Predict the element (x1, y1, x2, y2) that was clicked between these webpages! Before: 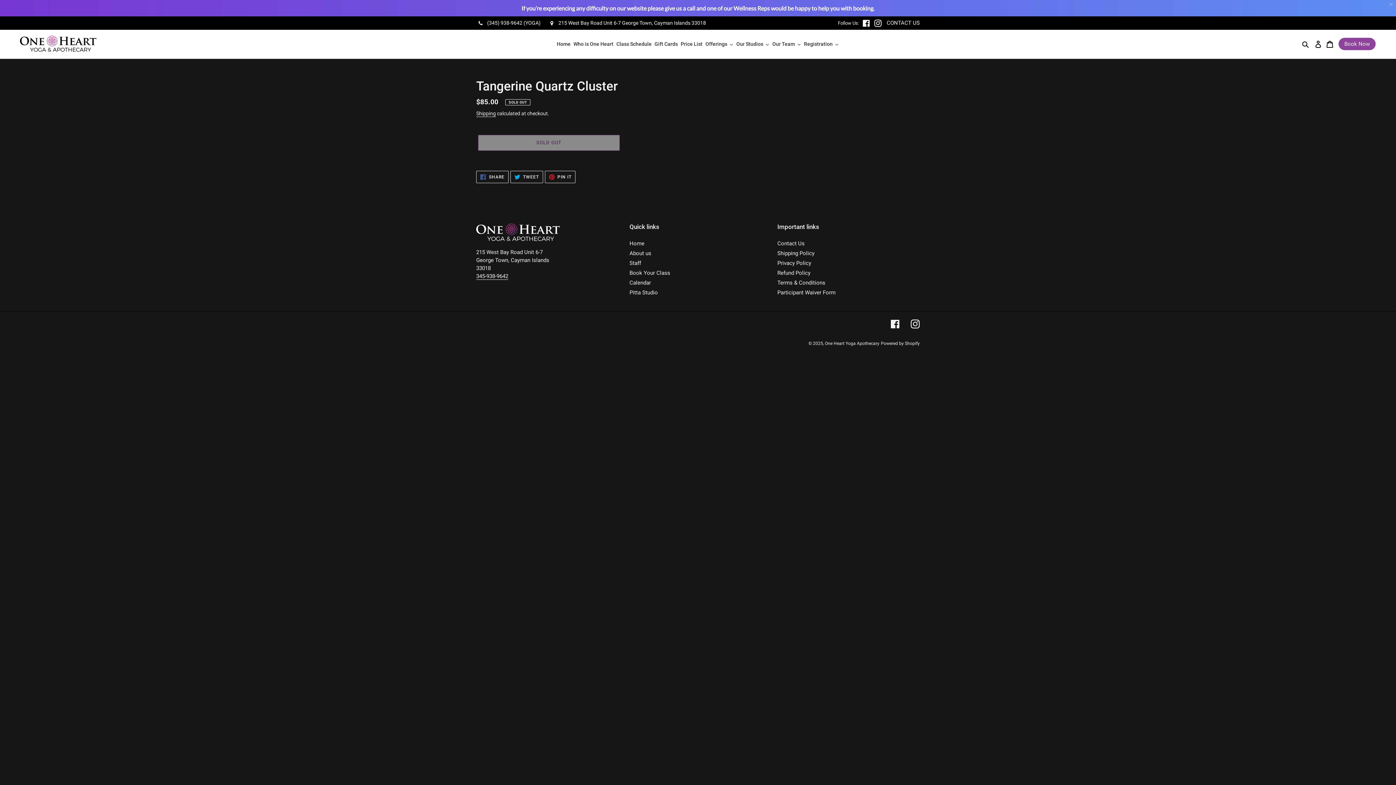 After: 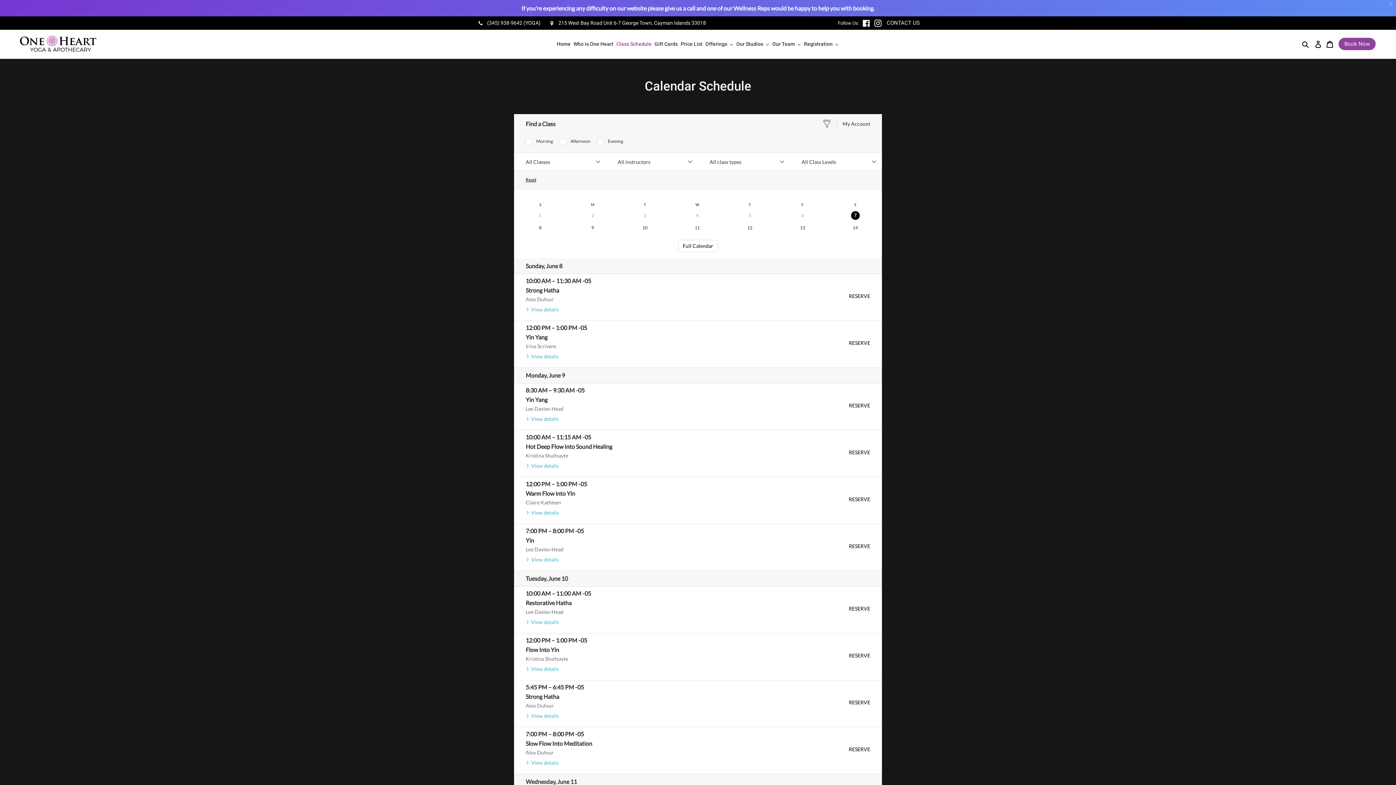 Action: label: Calendar bbox: (629, 279, 651, 286)